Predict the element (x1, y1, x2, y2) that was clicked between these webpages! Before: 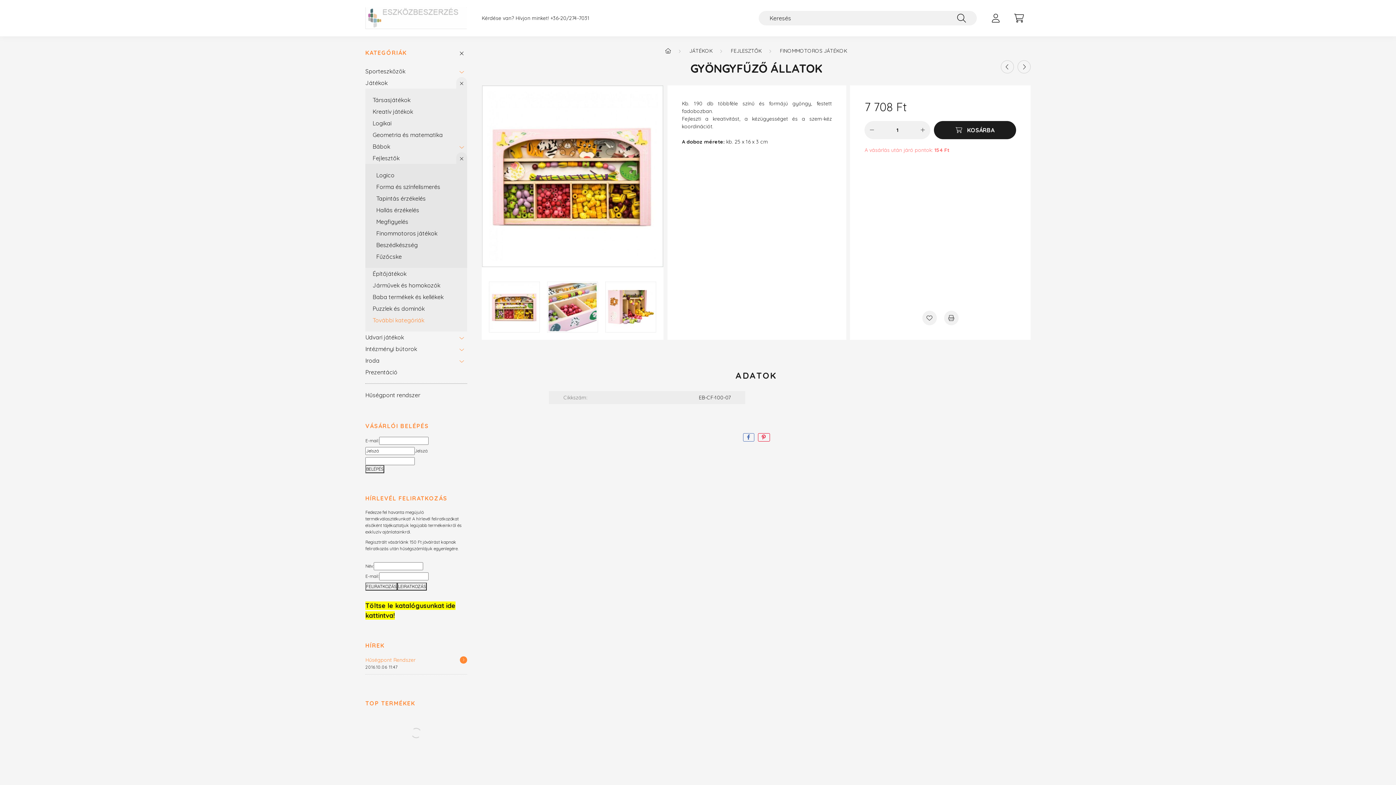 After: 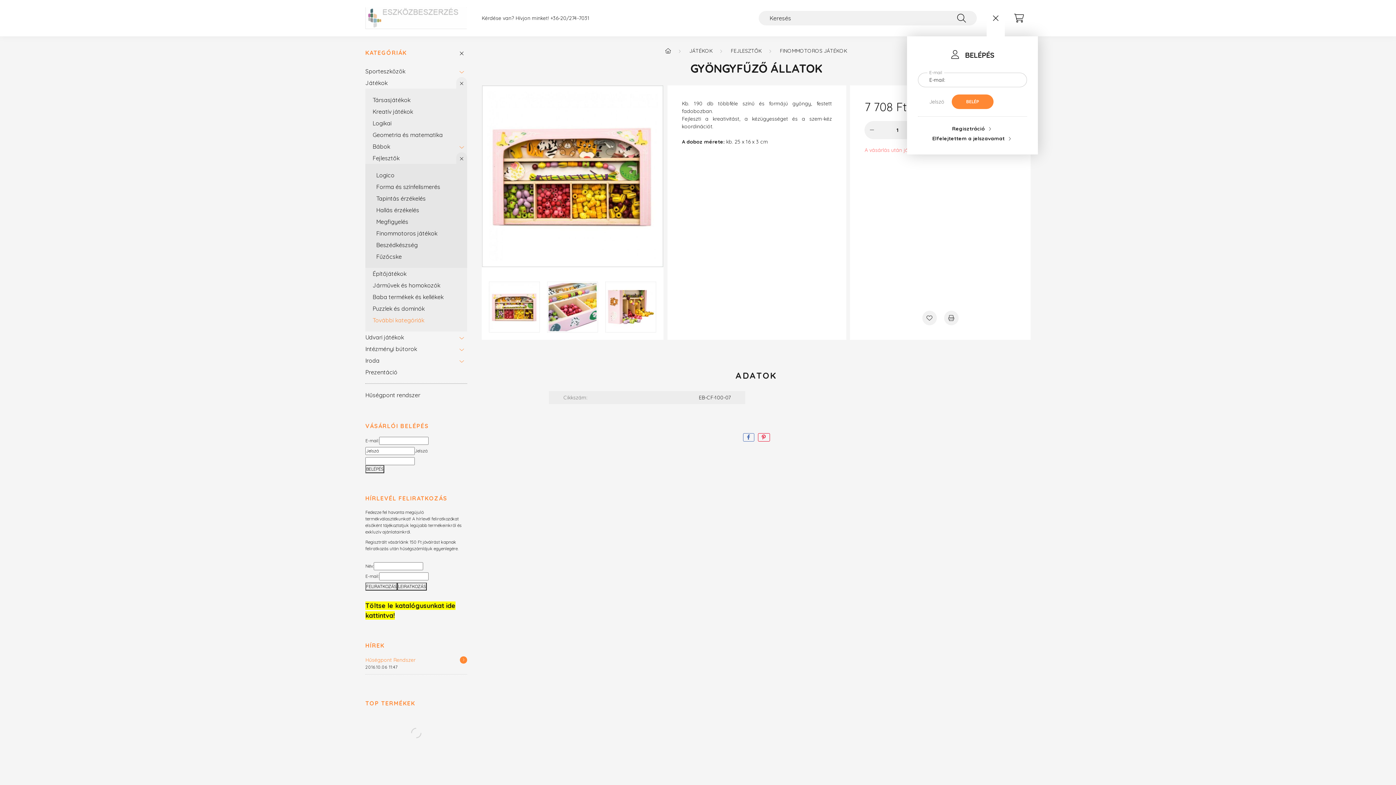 Action: label: profile button bbox: (988, 10, 1003, 25)